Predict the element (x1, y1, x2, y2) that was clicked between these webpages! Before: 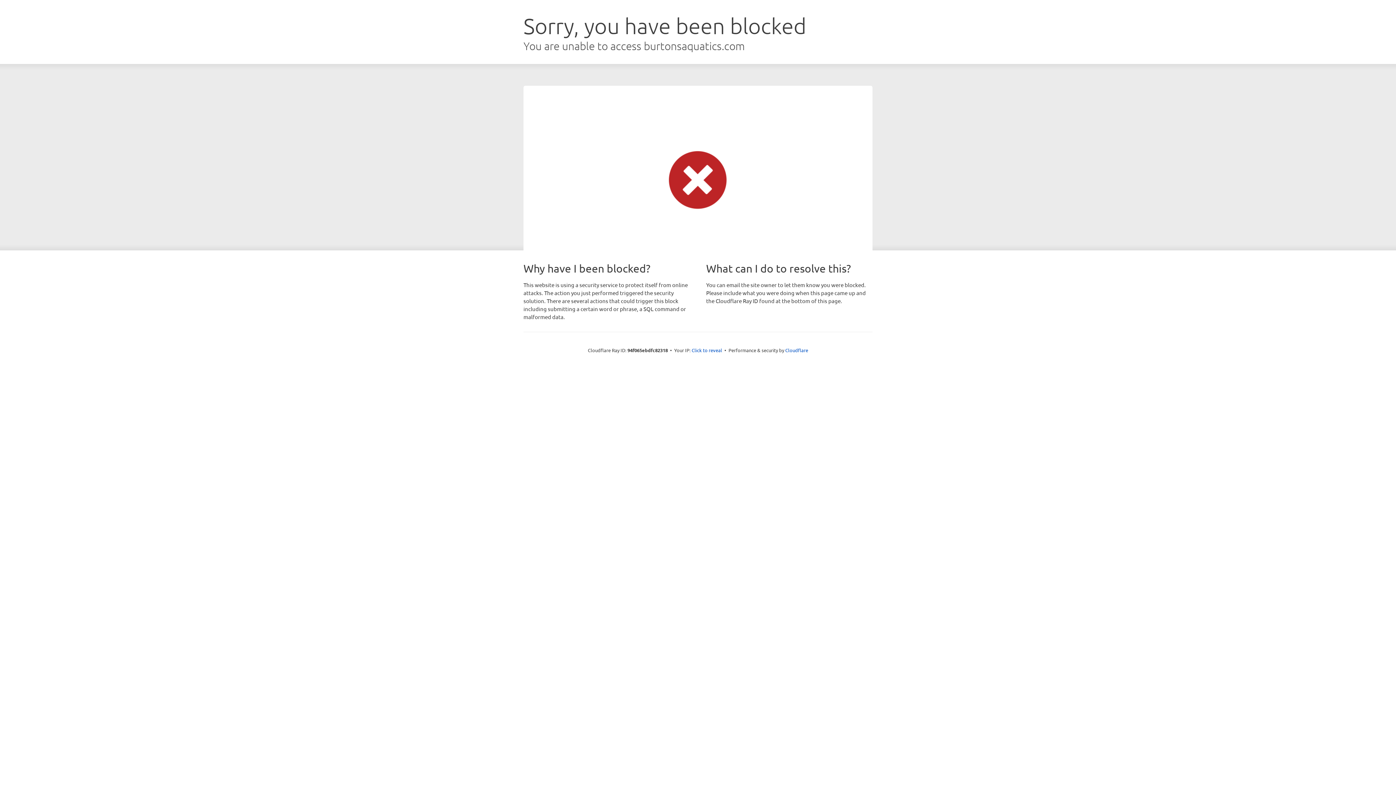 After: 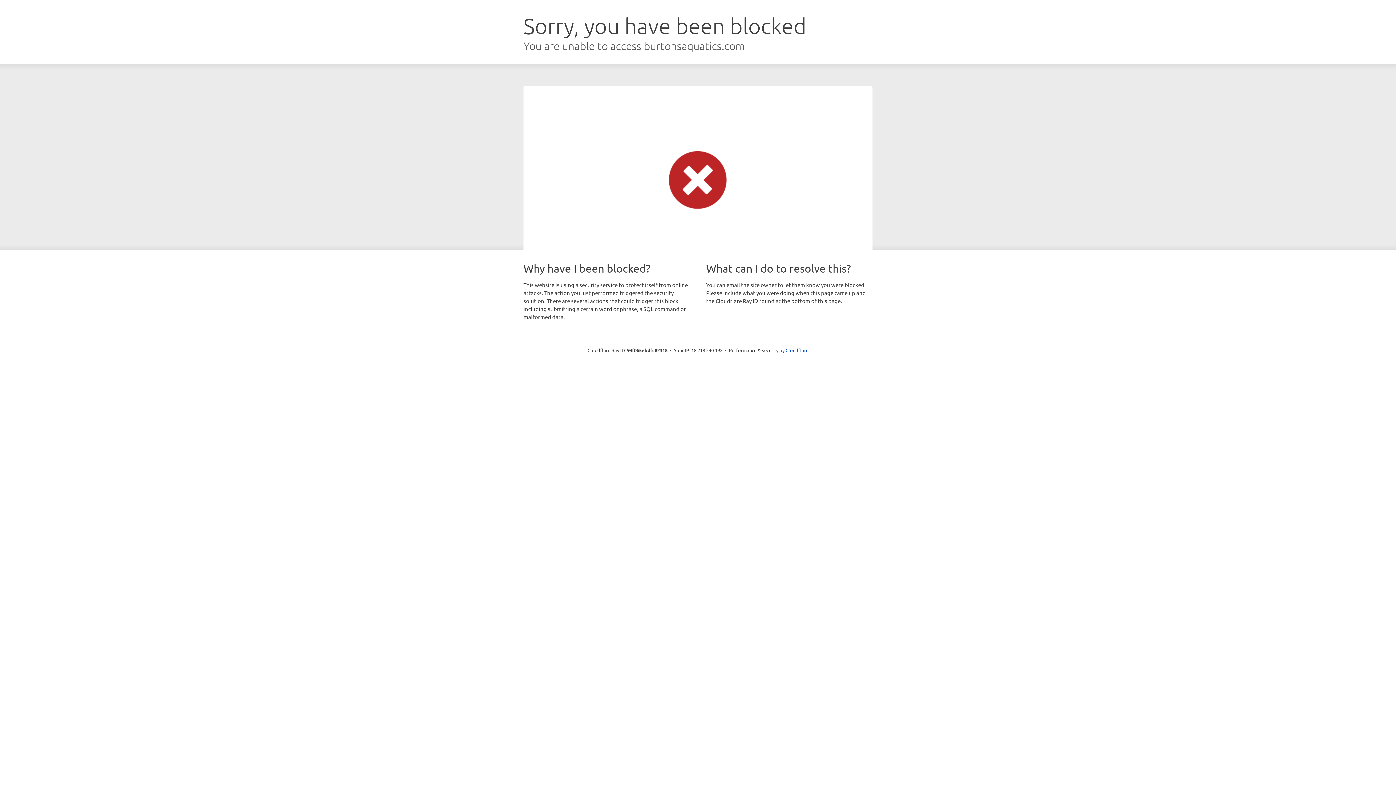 Action: bbox: (691, 346, 722, 353) label: Click to reveal